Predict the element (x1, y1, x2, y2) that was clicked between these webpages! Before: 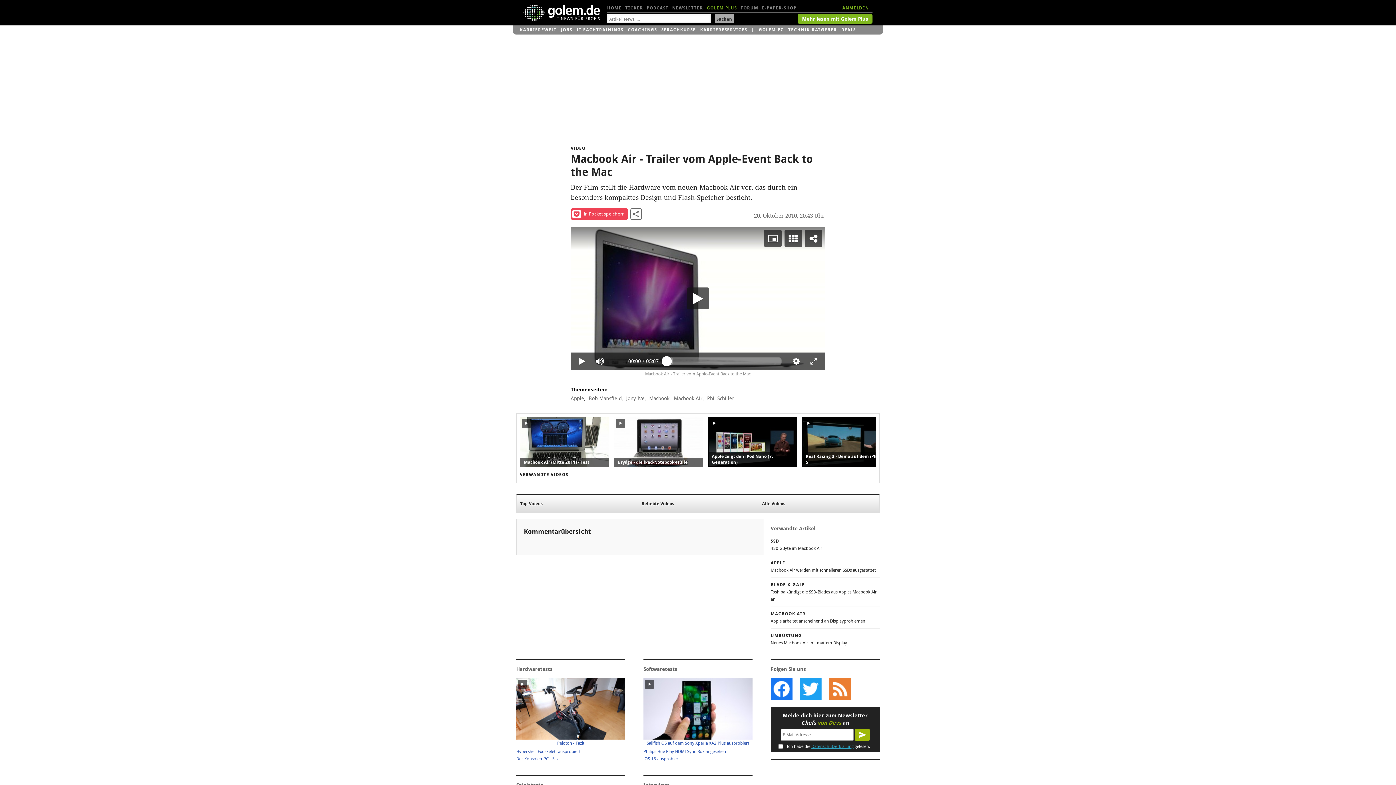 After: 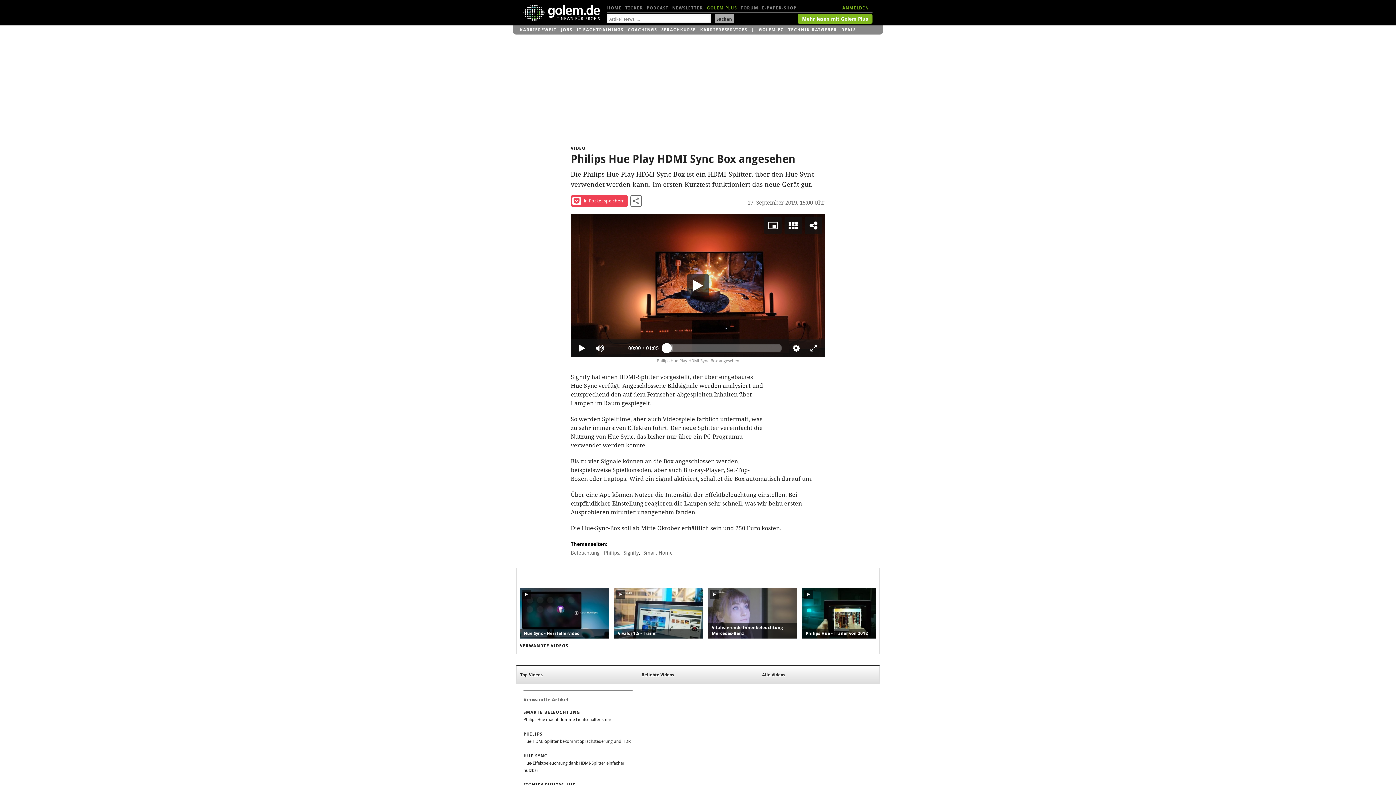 Action: bbox: (643, 749, 726, 754) label: Philips Hue Play HDMI Sync Box angesehen